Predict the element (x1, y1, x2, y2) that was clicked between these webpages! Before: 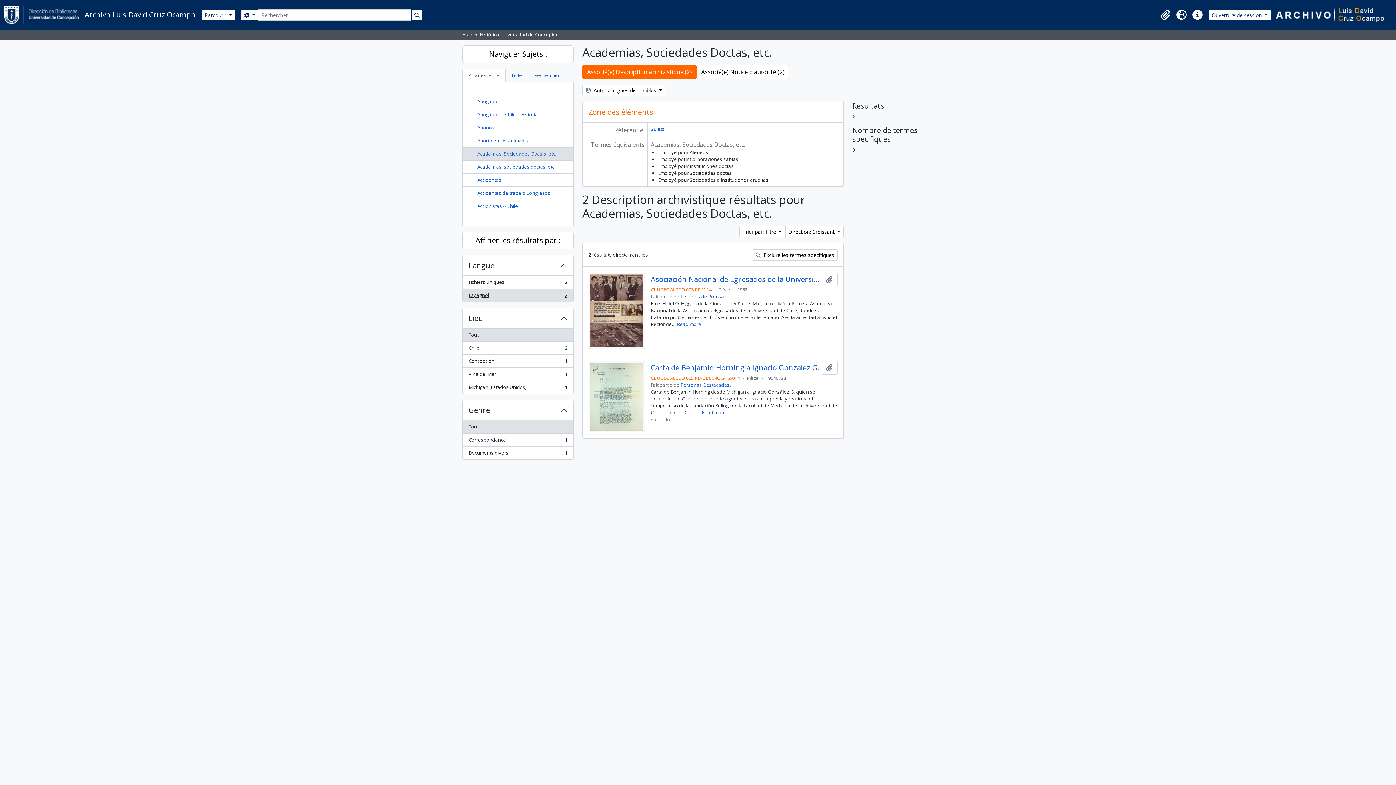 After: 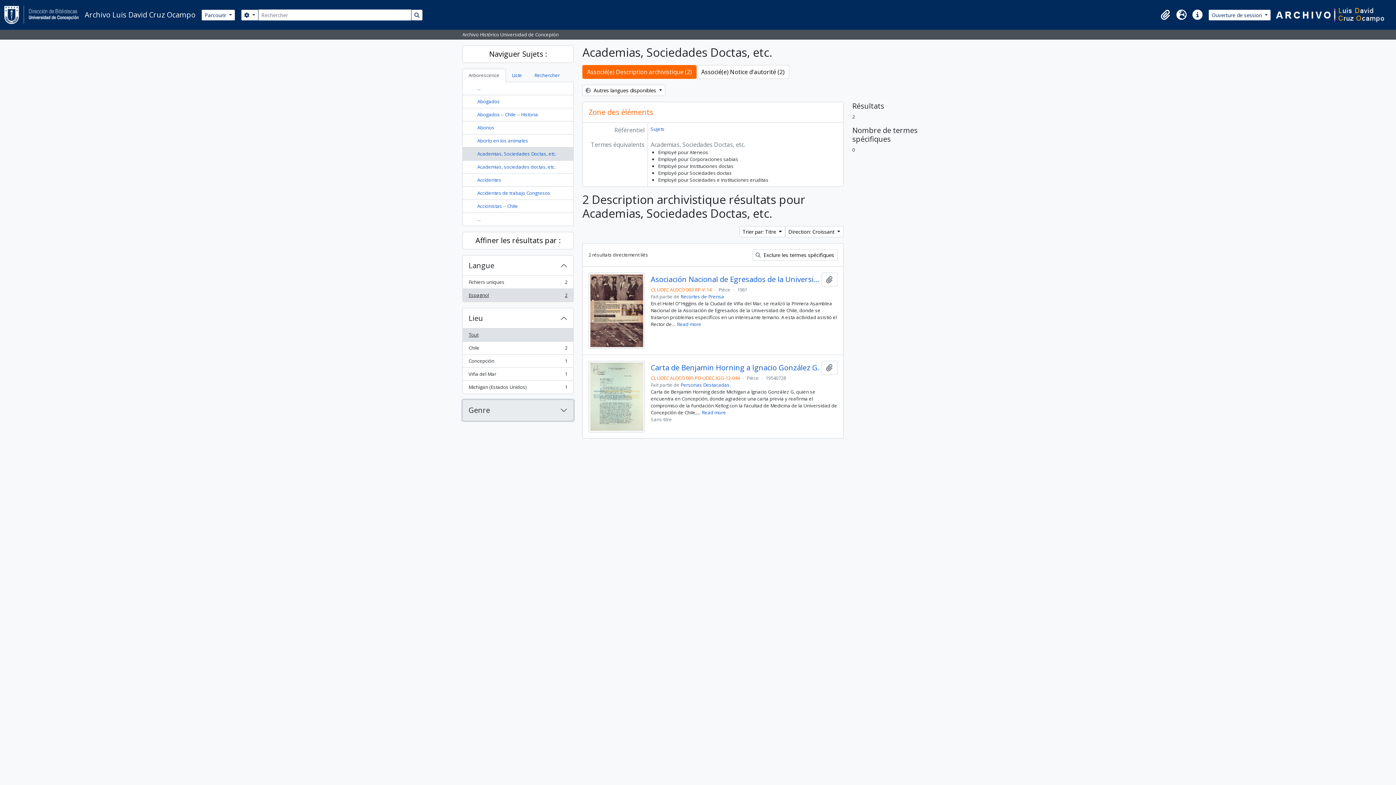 Action: bbox: (462, 400, 573, 420) label: Genre